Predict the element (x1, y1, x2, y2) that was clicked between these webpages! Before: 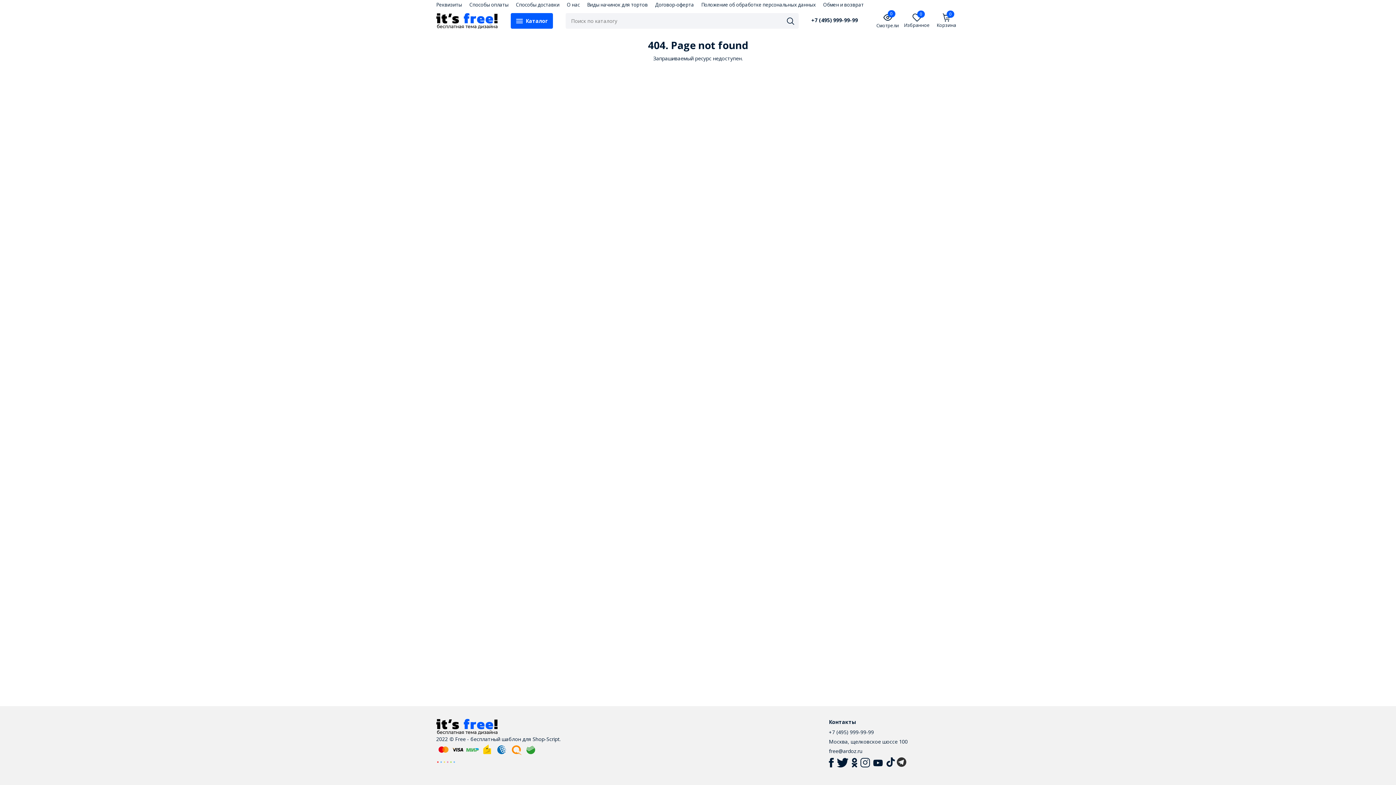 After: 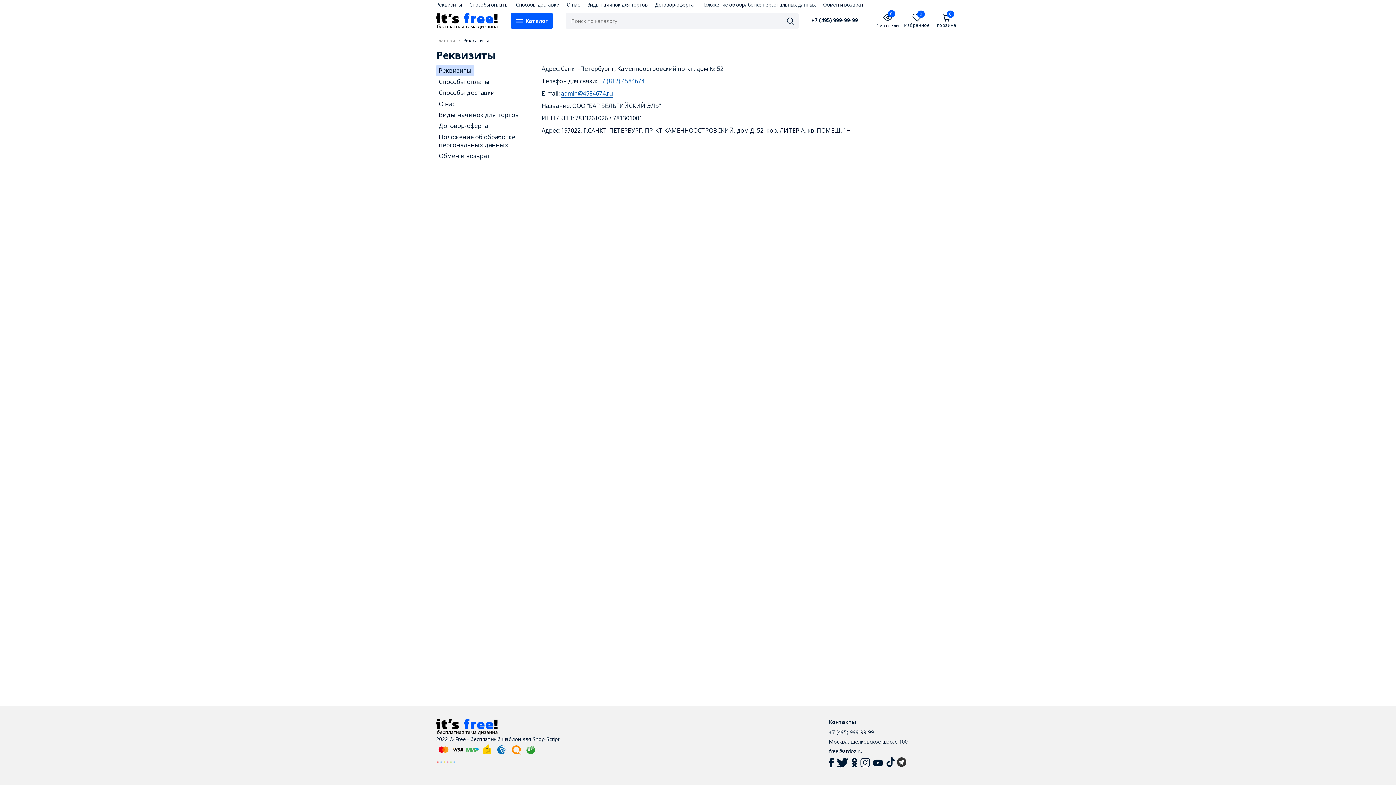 Action: bbox: (436, 1, 462, 7) label: Реквизиты